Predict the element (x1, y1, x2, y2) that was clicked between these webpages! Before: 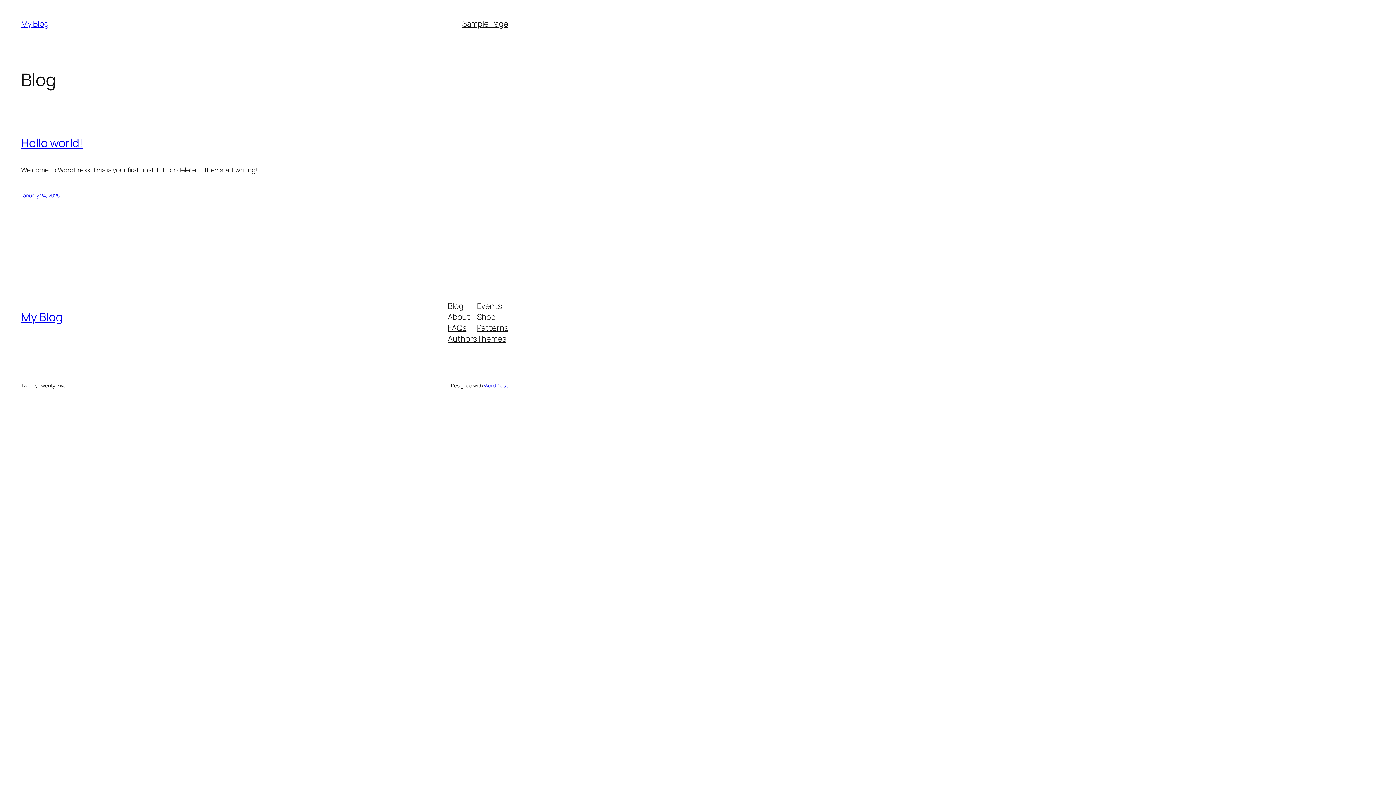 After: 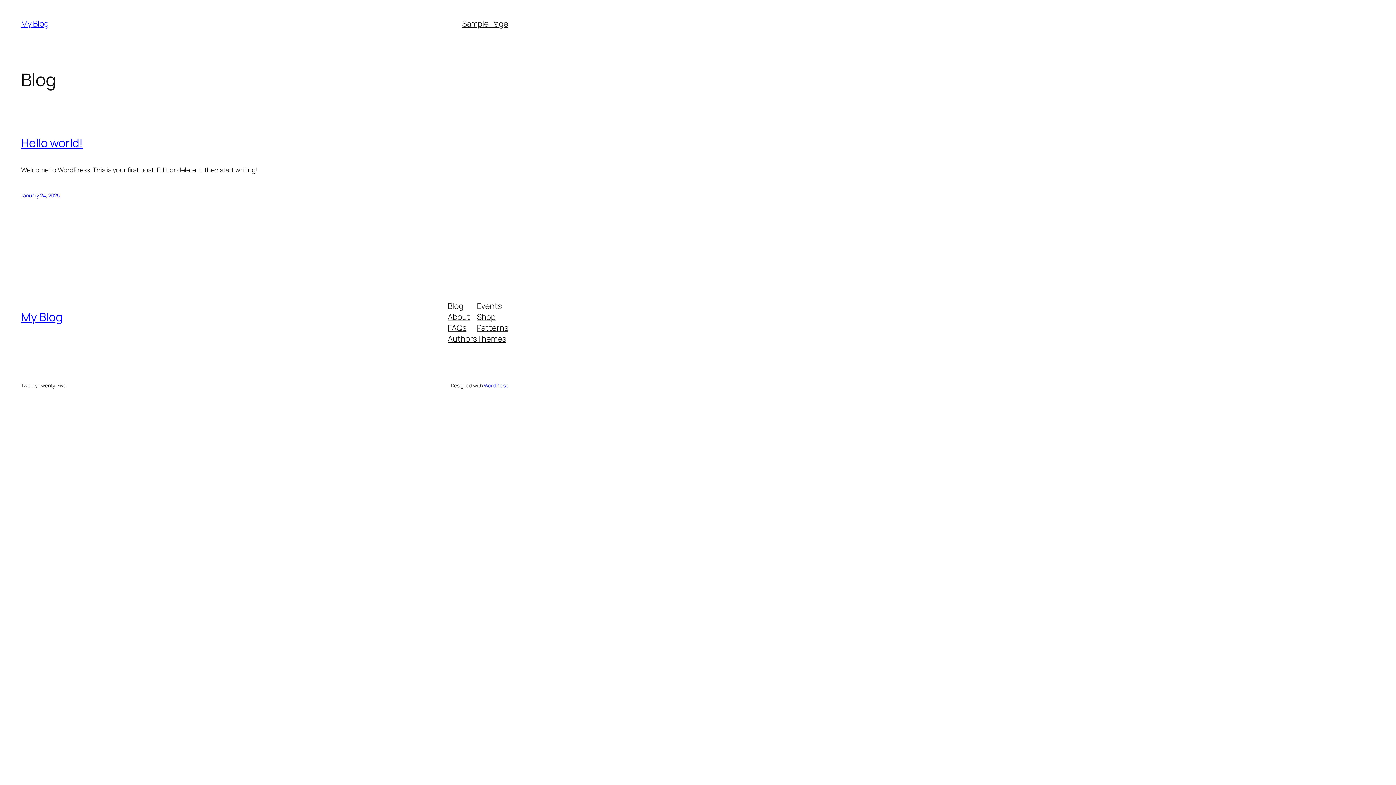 Action: label: Events bbox: (477, 300, 501, 311)